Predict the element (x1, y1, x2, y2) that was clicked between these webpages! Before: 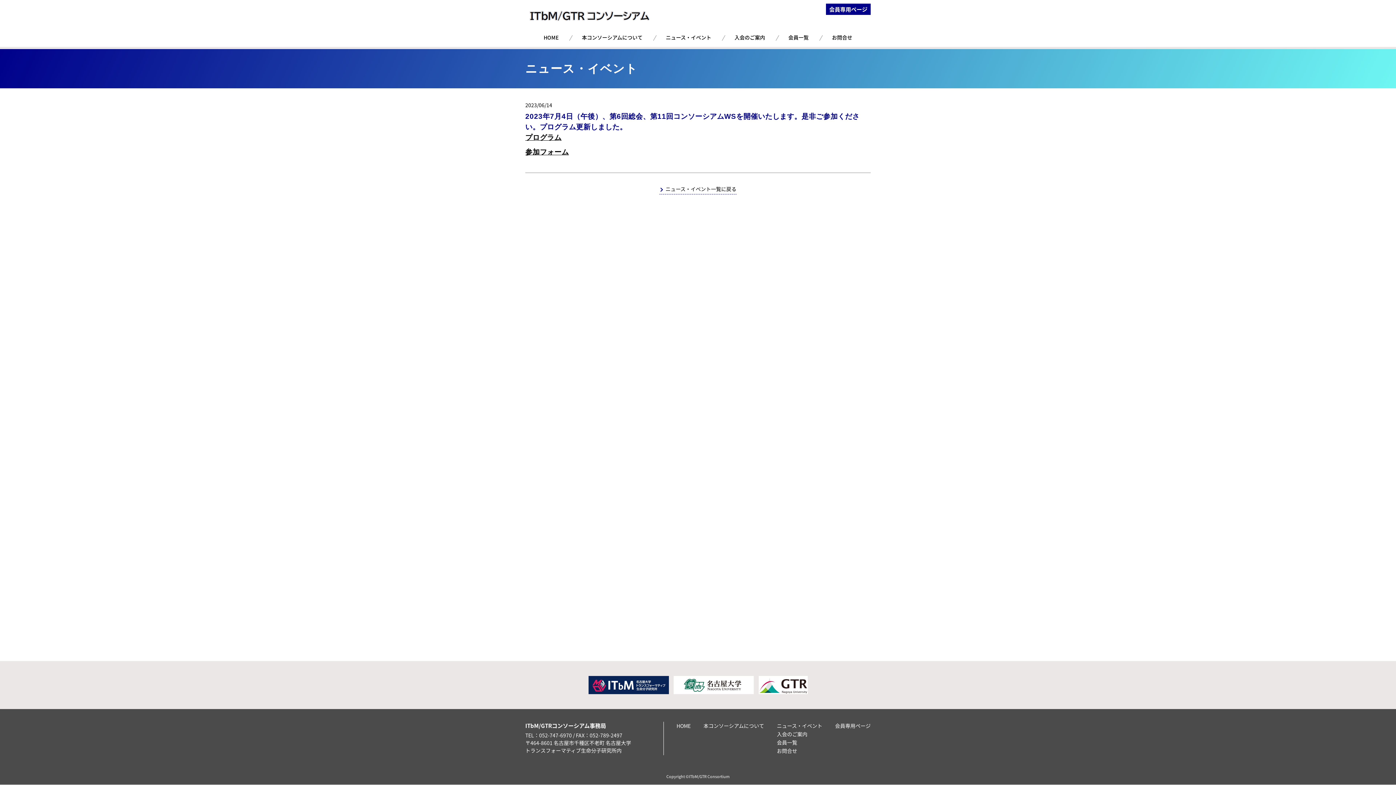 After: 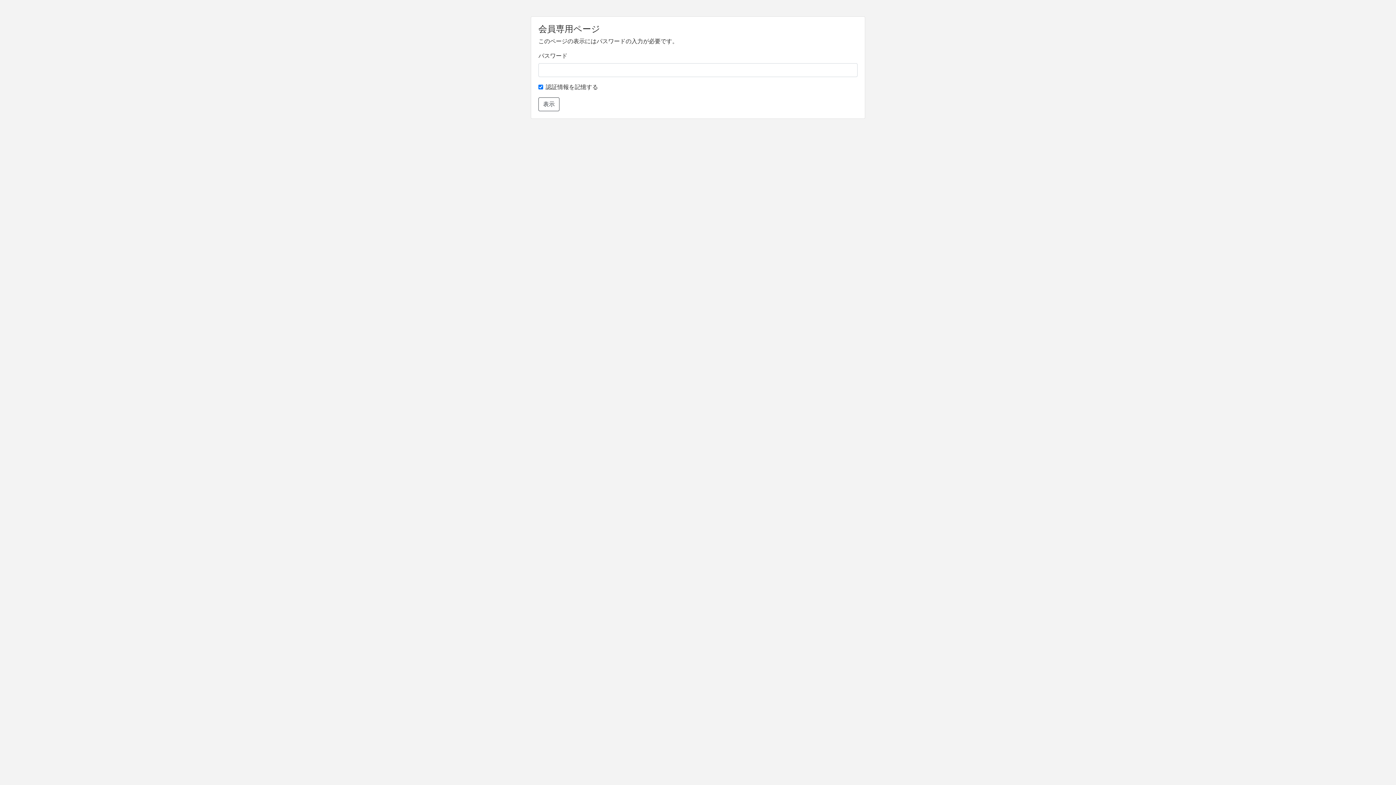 Action: bbox: (835, 722, 870, 729) label: 会員専用ページ